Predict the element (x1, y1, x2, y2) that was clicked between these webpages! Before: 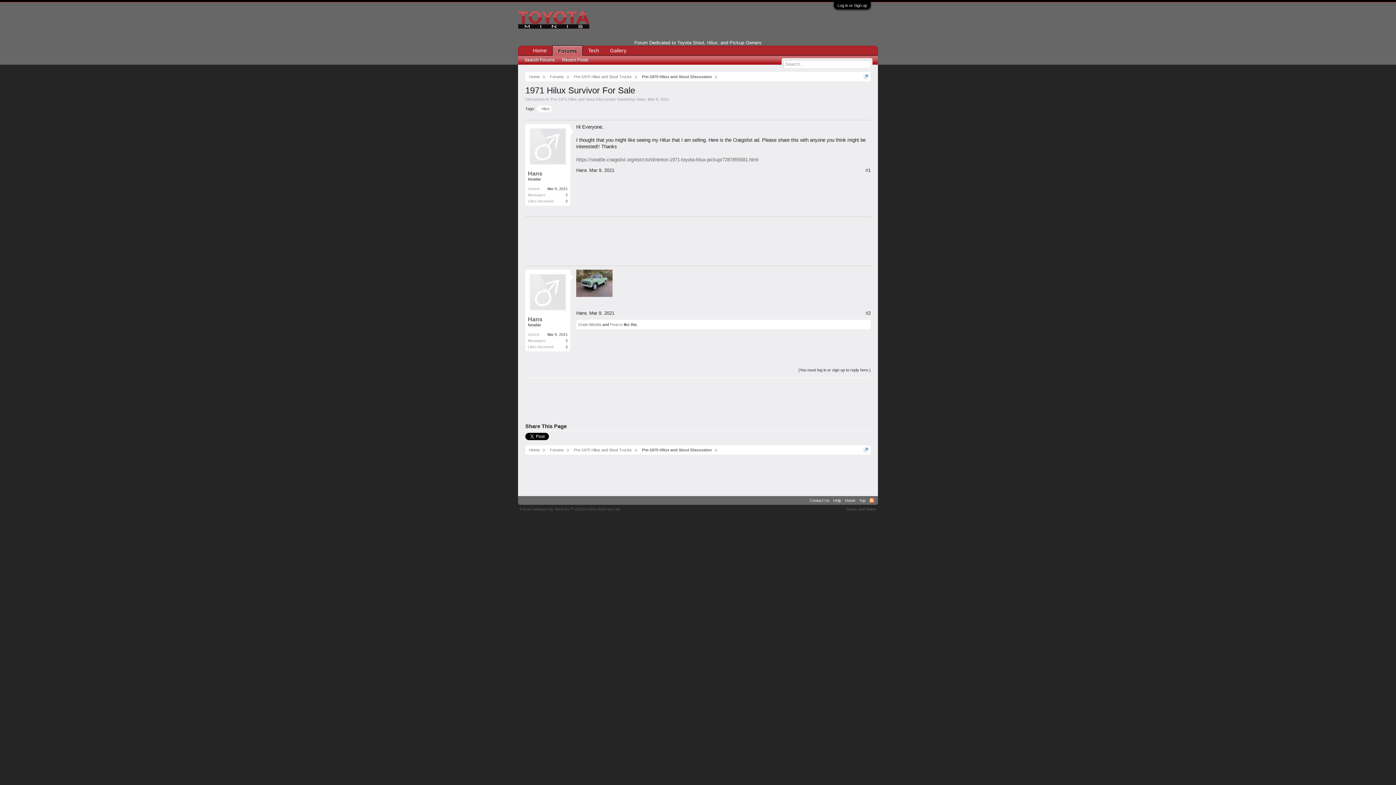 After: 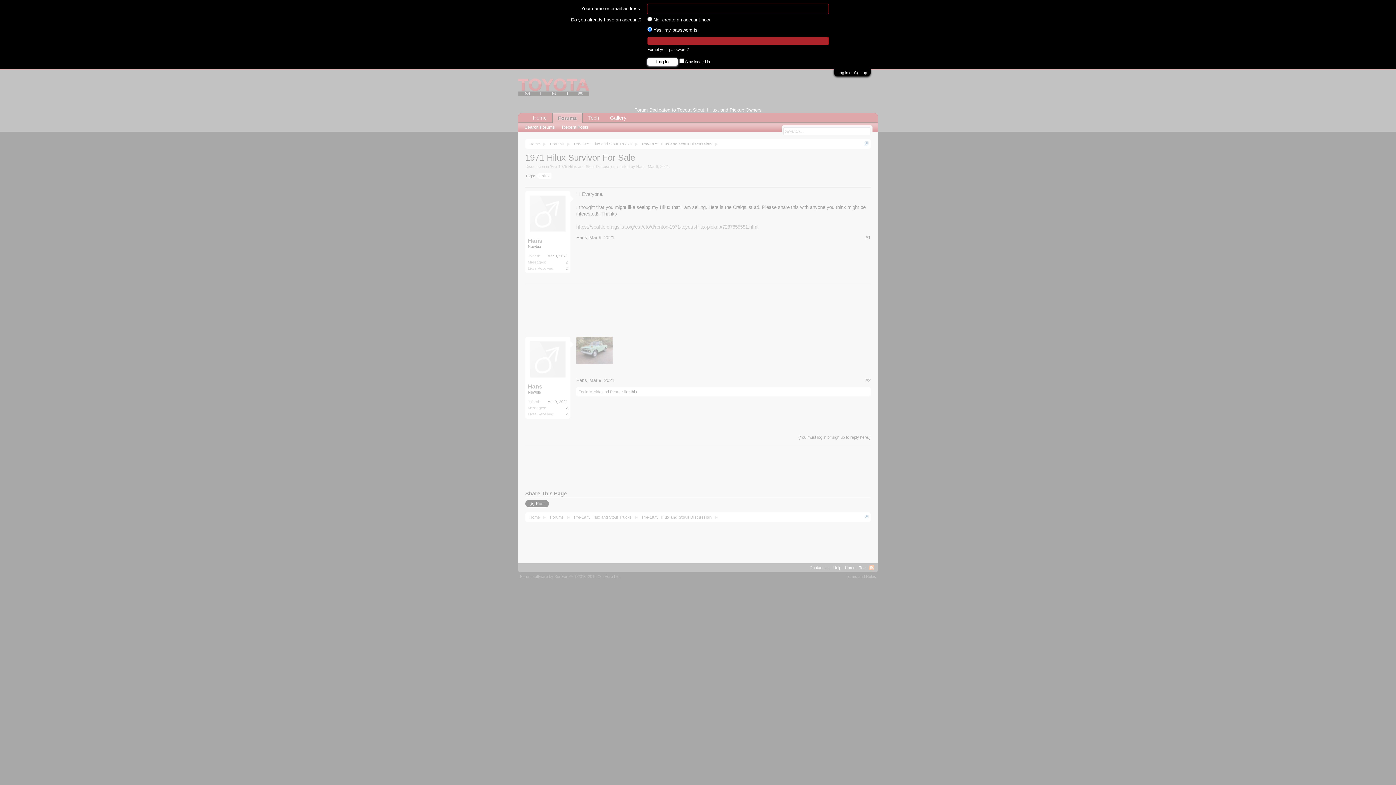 Action: label: (You must log in or sign up to reply here.) bbox: (798, 366, 870, 374)